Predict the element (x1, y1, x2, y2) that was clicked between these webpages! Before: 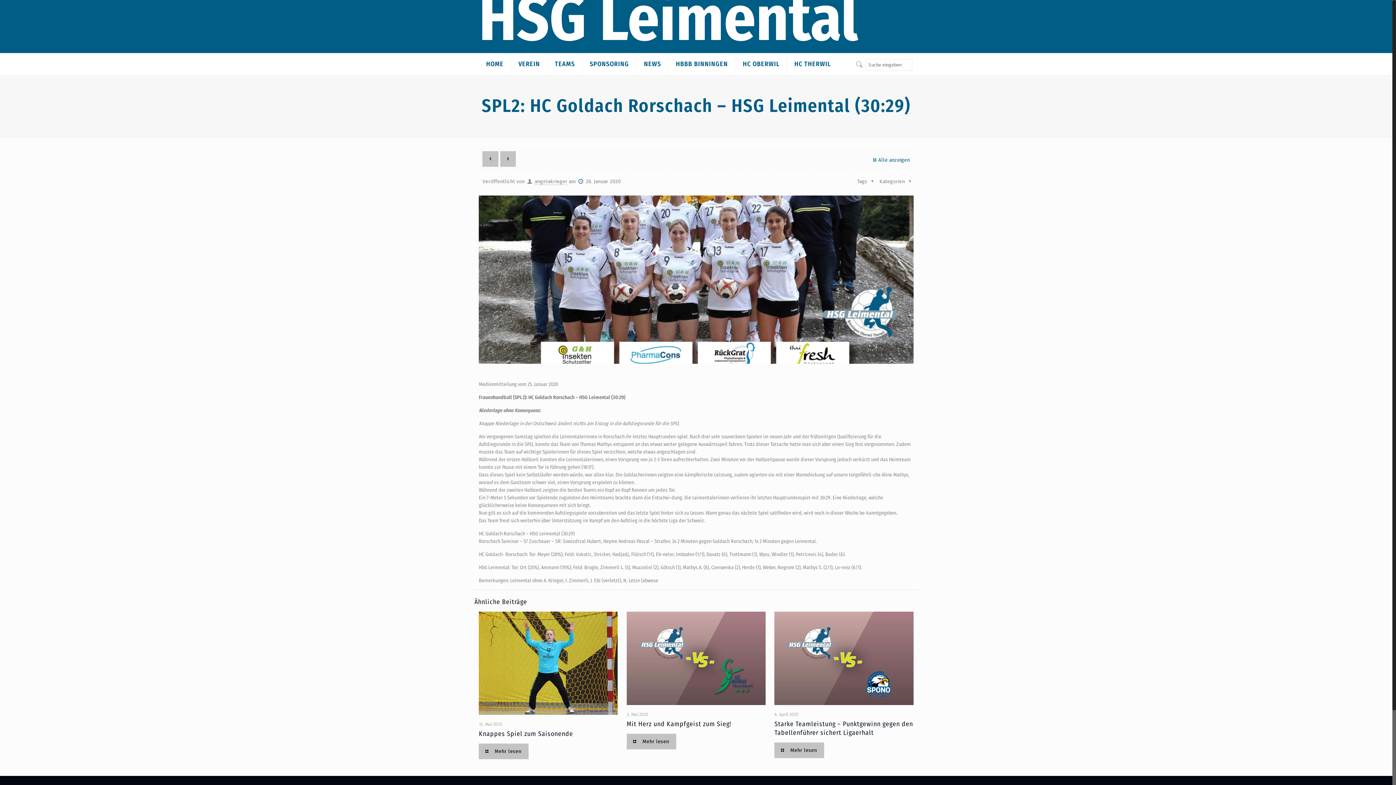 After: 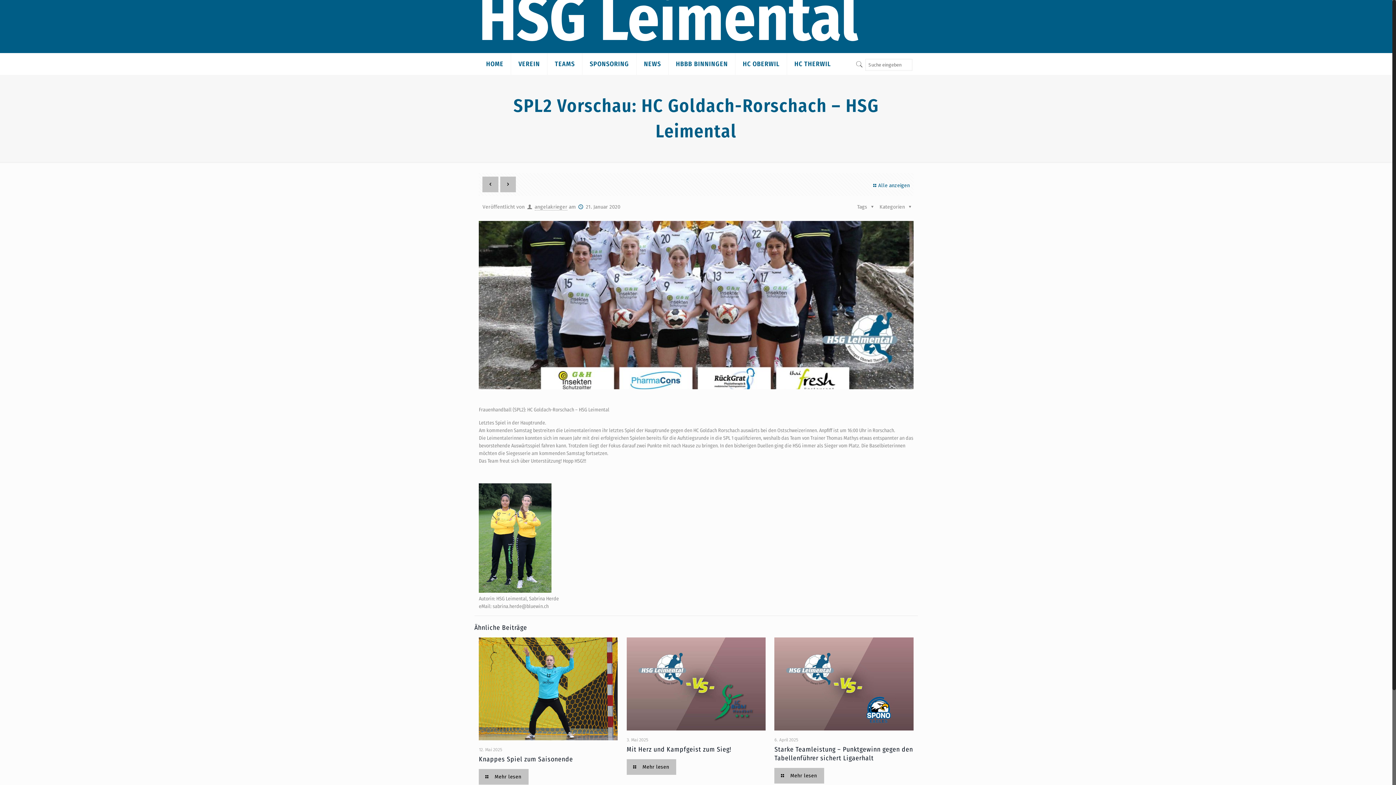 Action: bbox: (482, 151, 498, 166)